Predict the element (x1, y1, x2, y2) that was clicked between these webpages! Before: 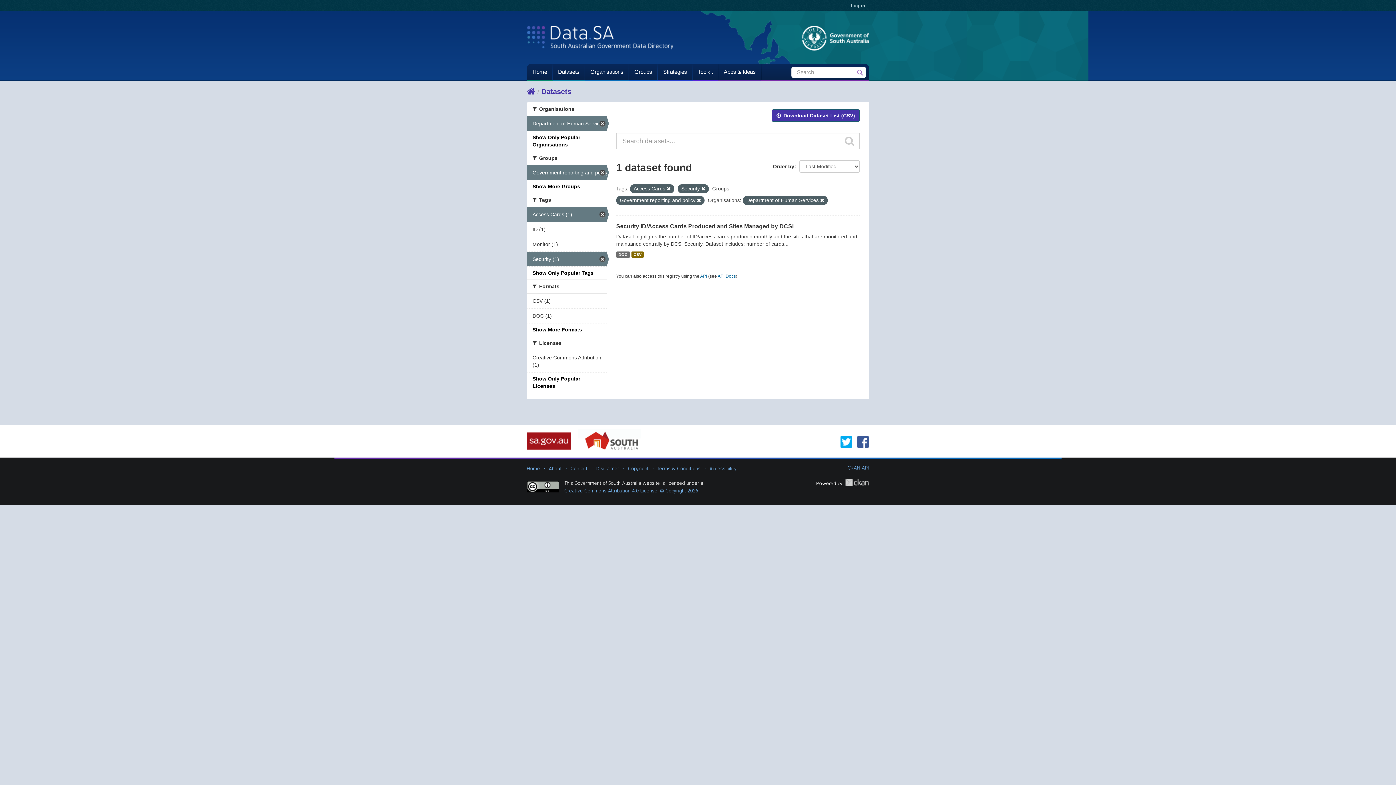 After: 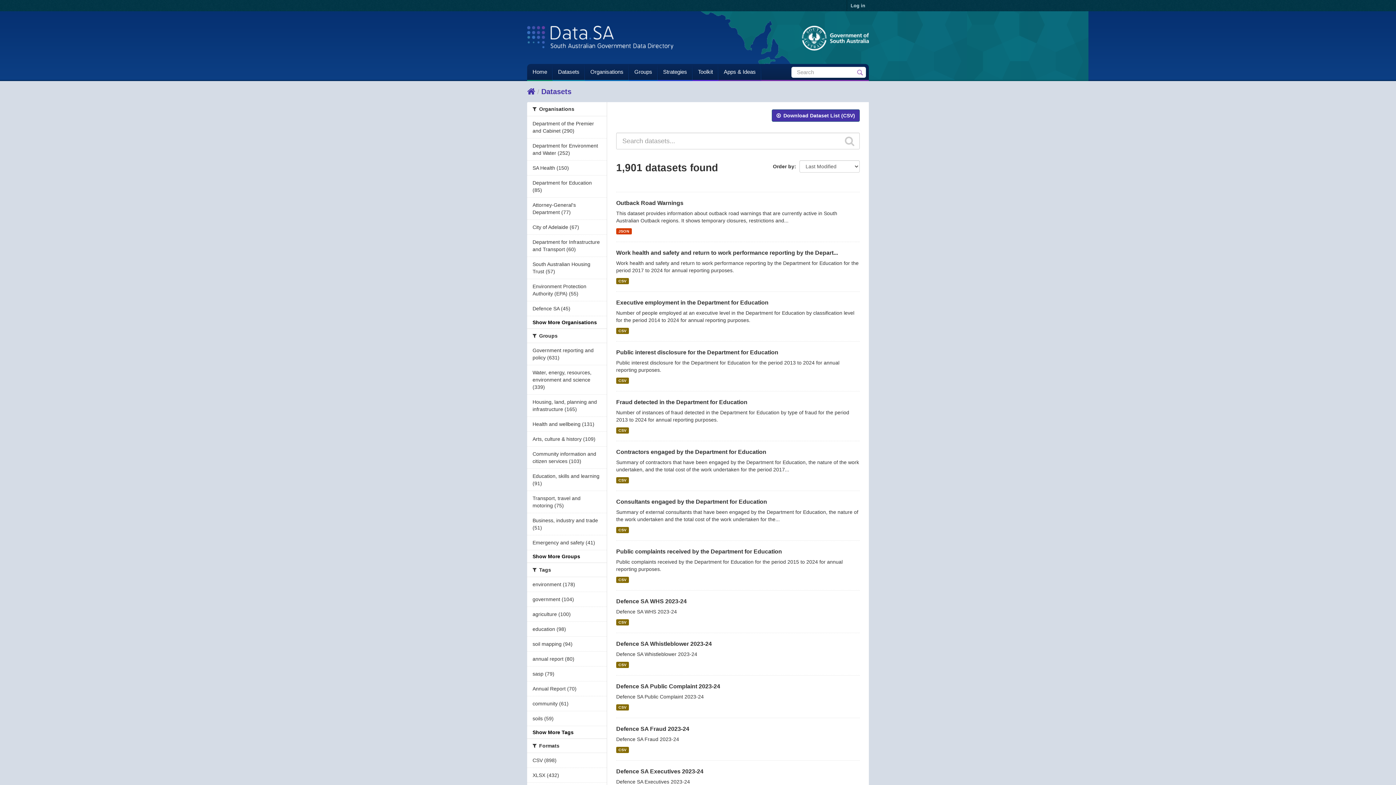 Action: bbox: (857, 69, 863, 75) label: Submit